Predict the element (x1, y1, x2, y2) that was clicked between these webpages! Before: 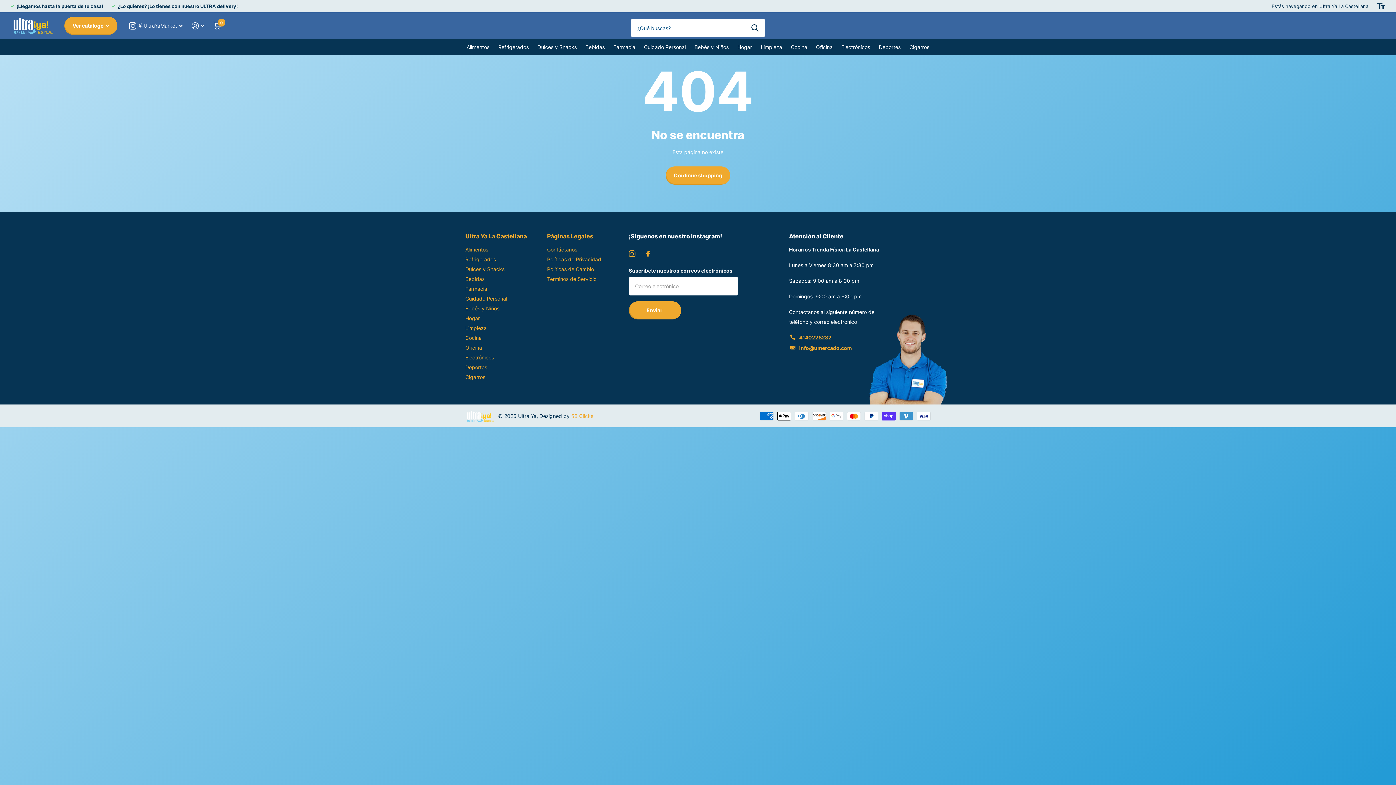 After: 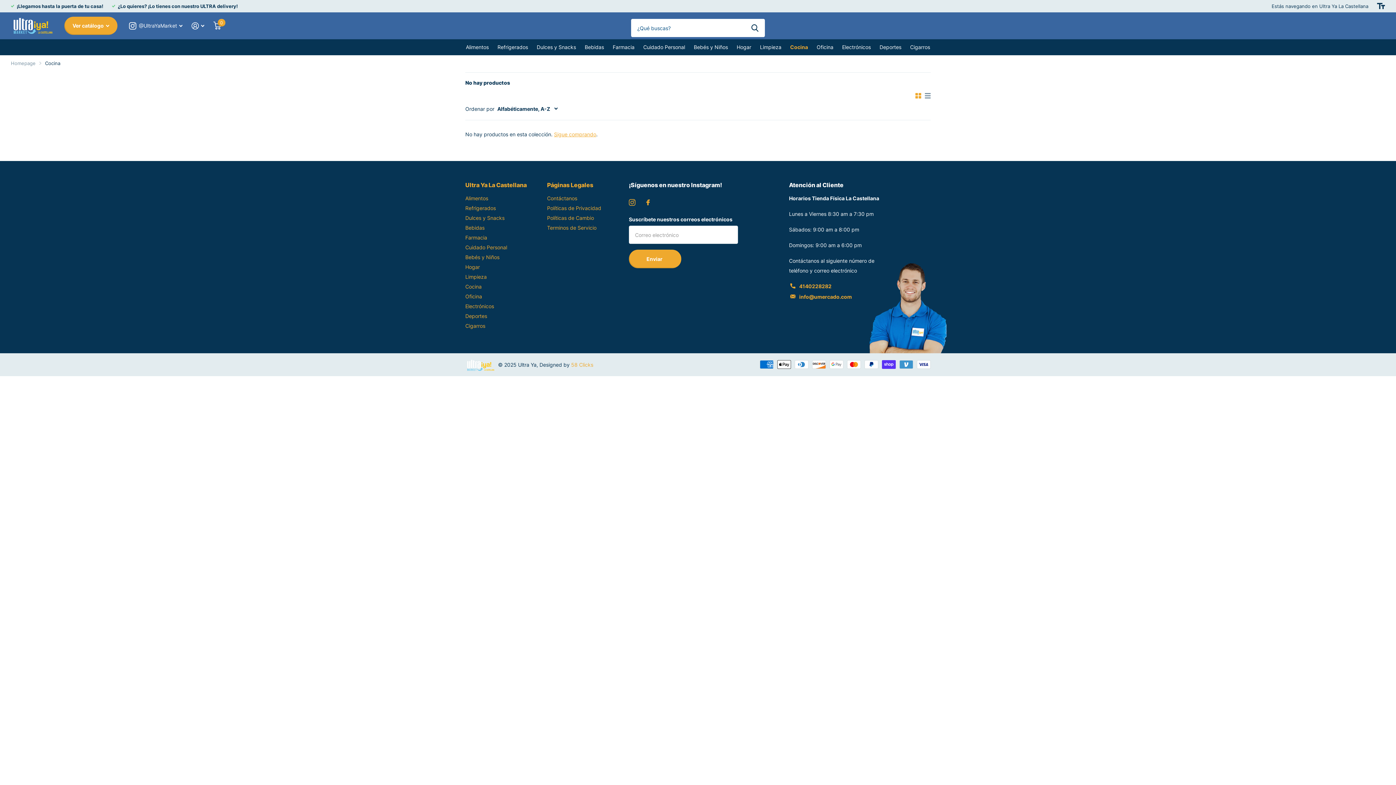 Action: bbox: (465, 335, 481, 341) label: Cocina